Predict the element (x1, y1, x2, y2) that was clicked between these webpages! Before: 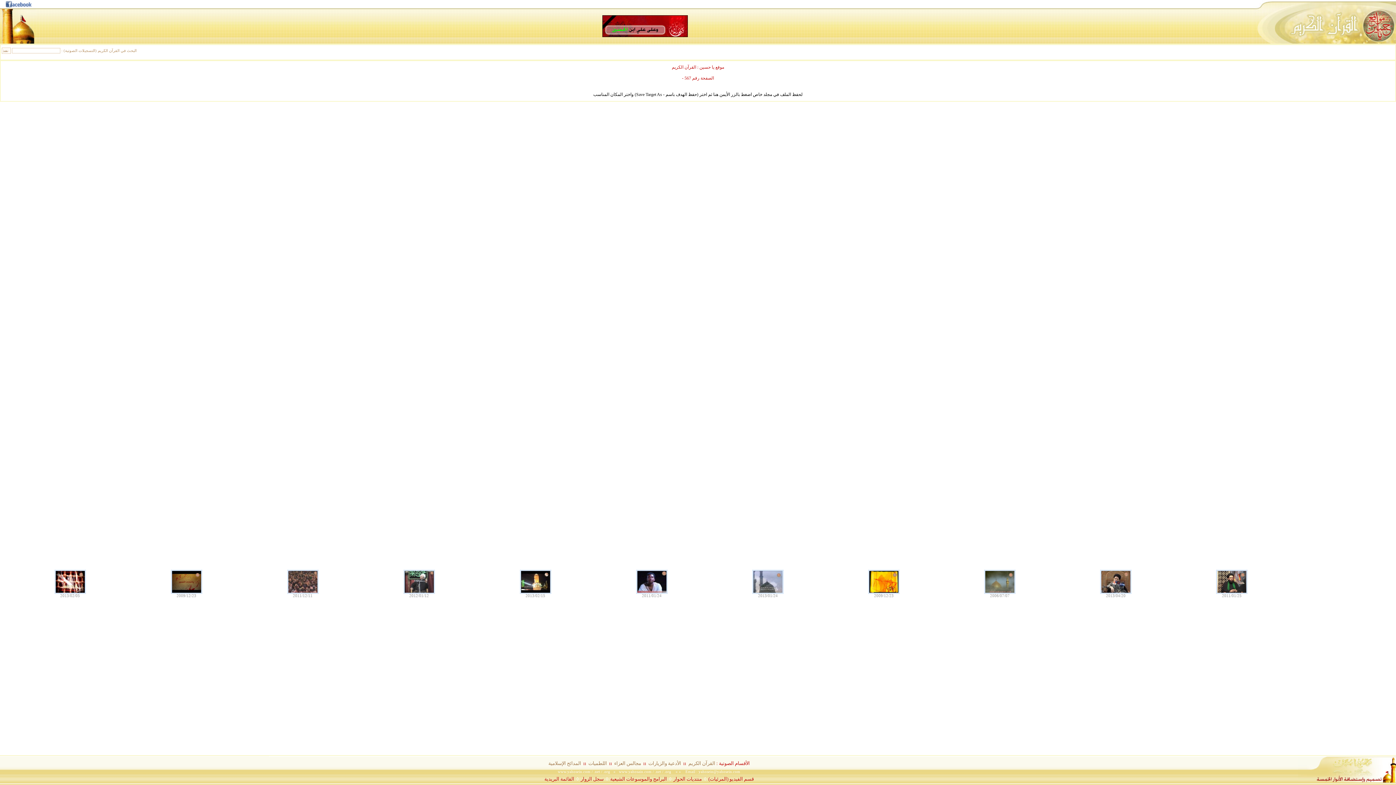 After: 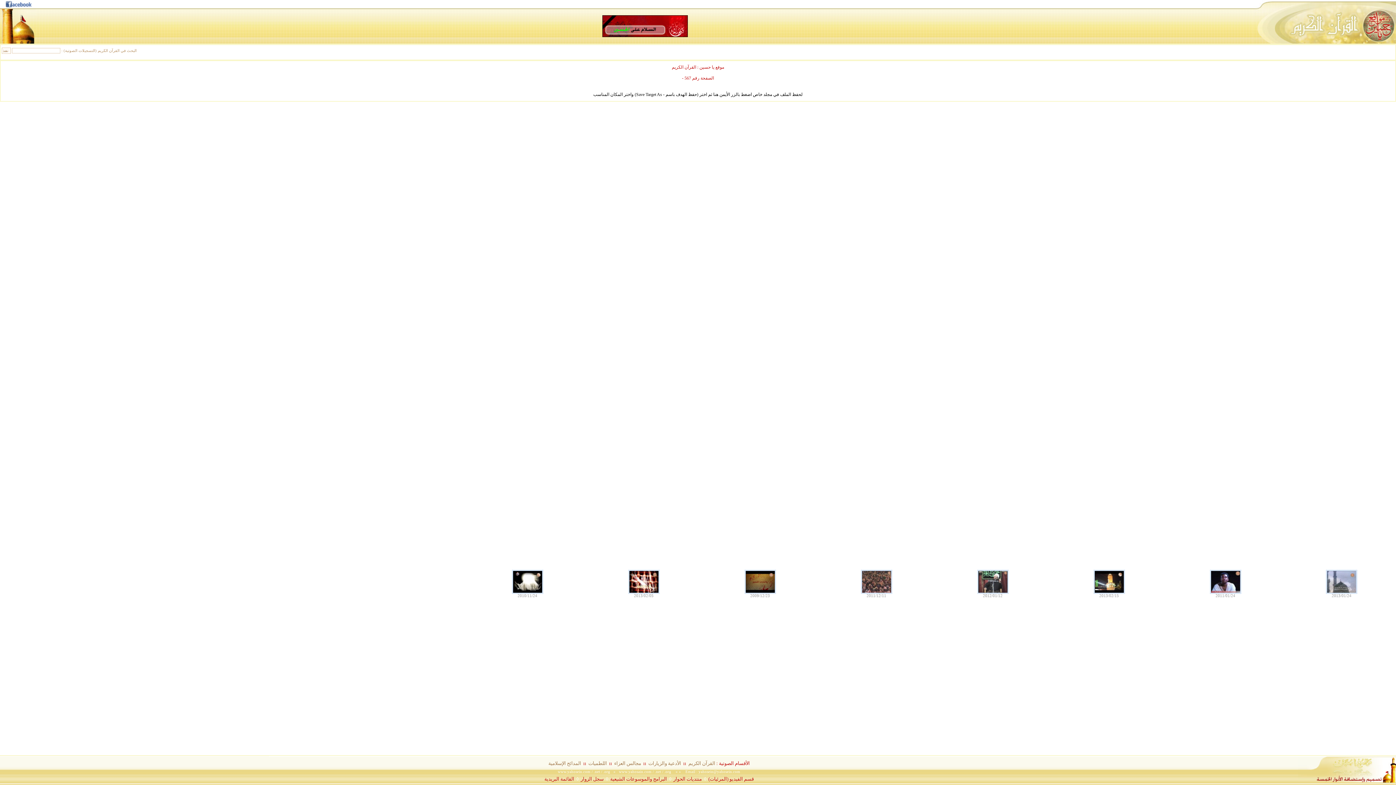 Action: bbox: (648, 761, 681, 766) label: الأدعية والزيارات